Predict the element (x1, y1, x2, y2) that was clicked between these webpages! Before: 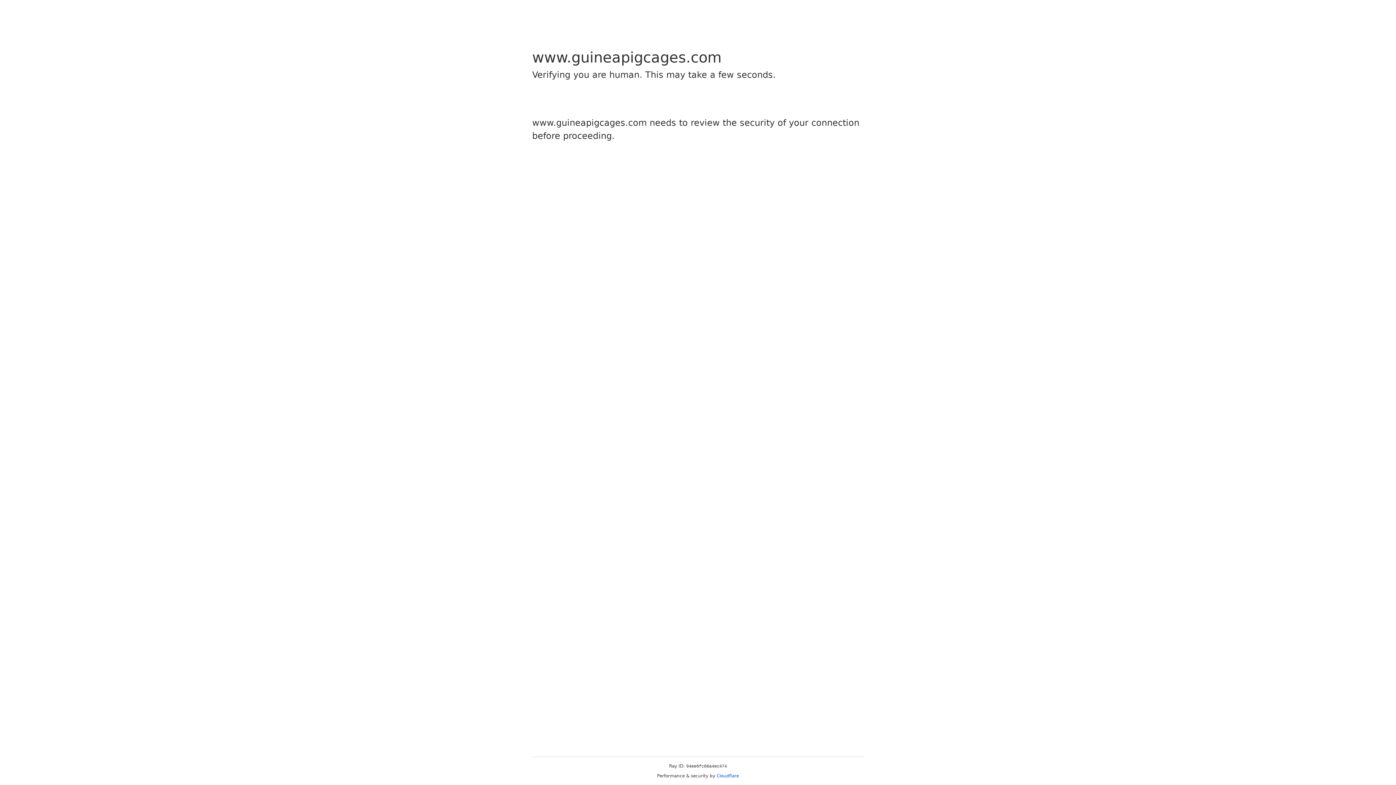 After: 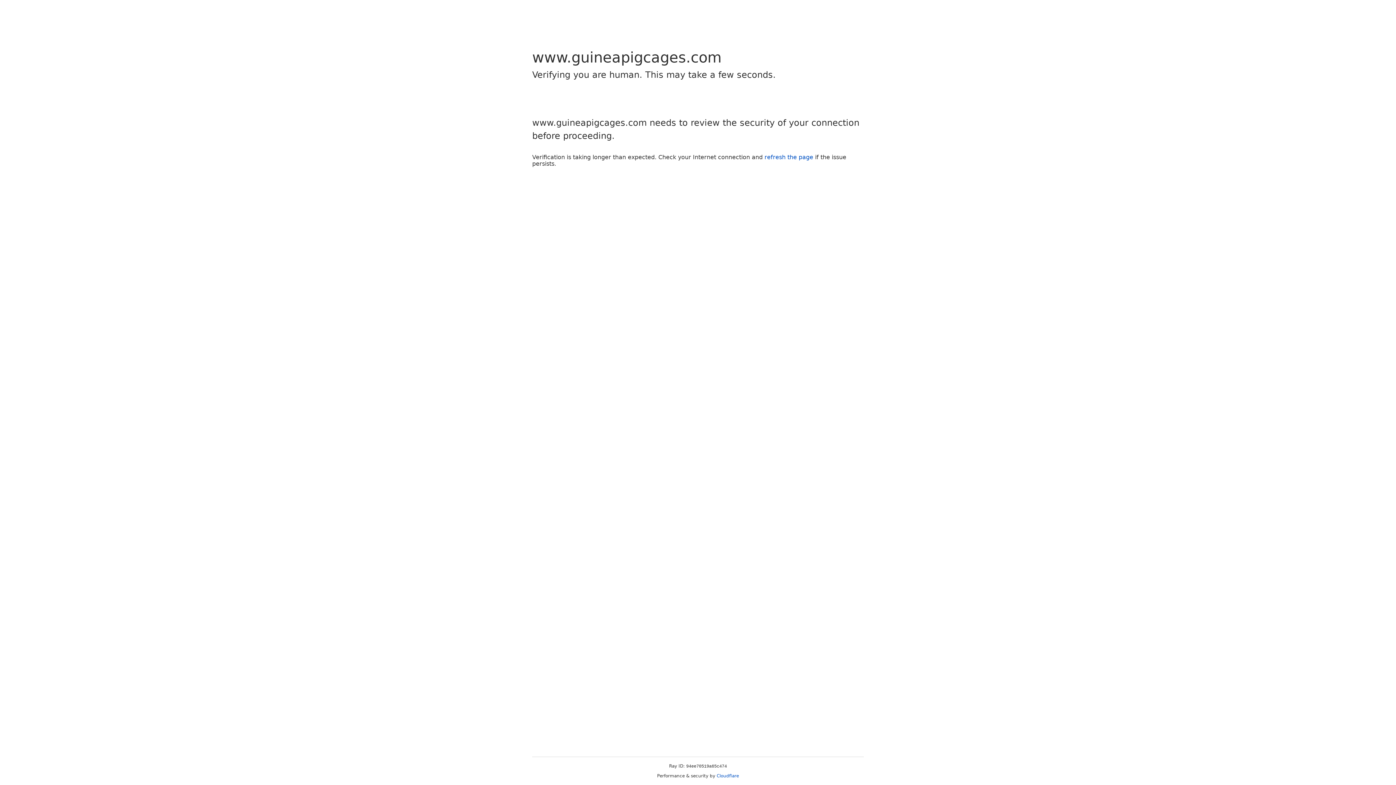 Action: label: Cloudflare bbox: (716, 773, 739, 778)